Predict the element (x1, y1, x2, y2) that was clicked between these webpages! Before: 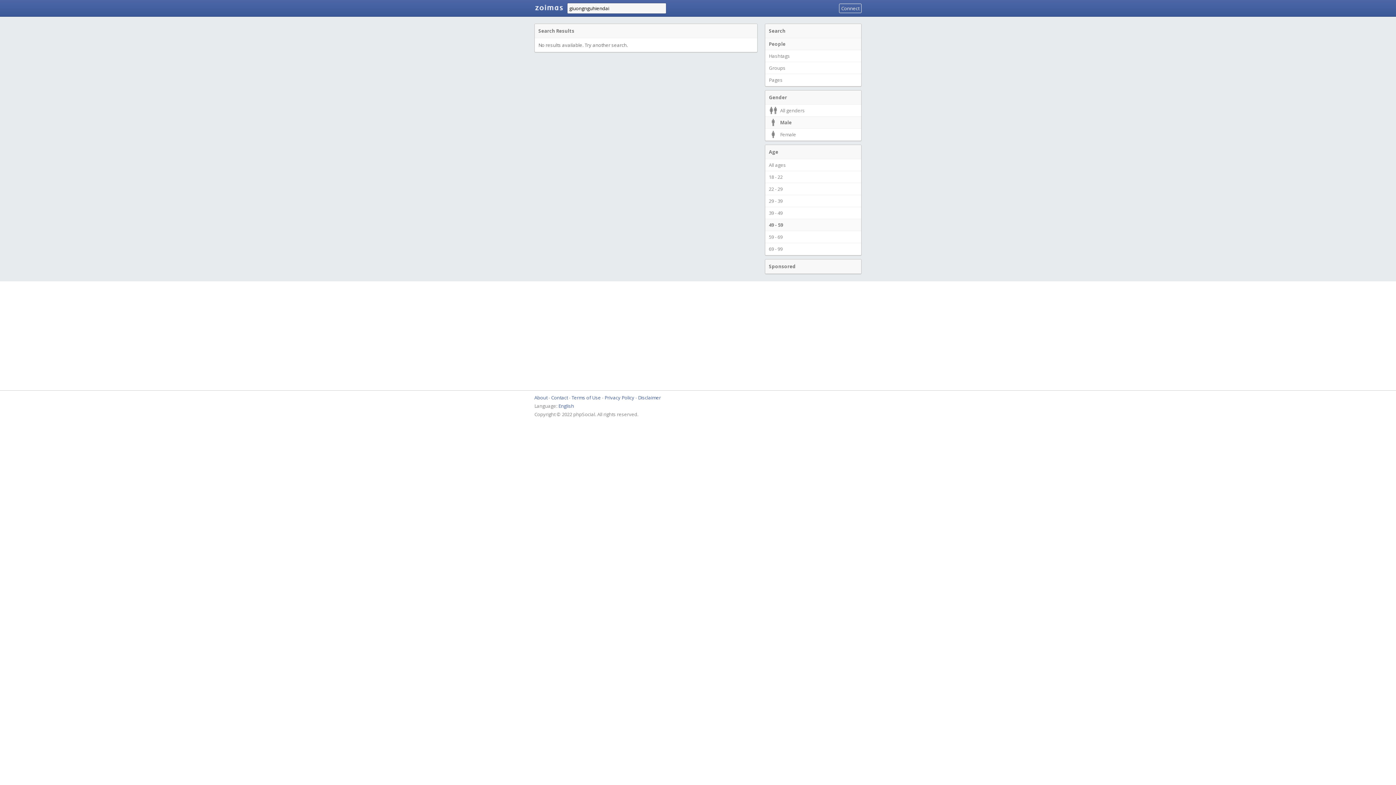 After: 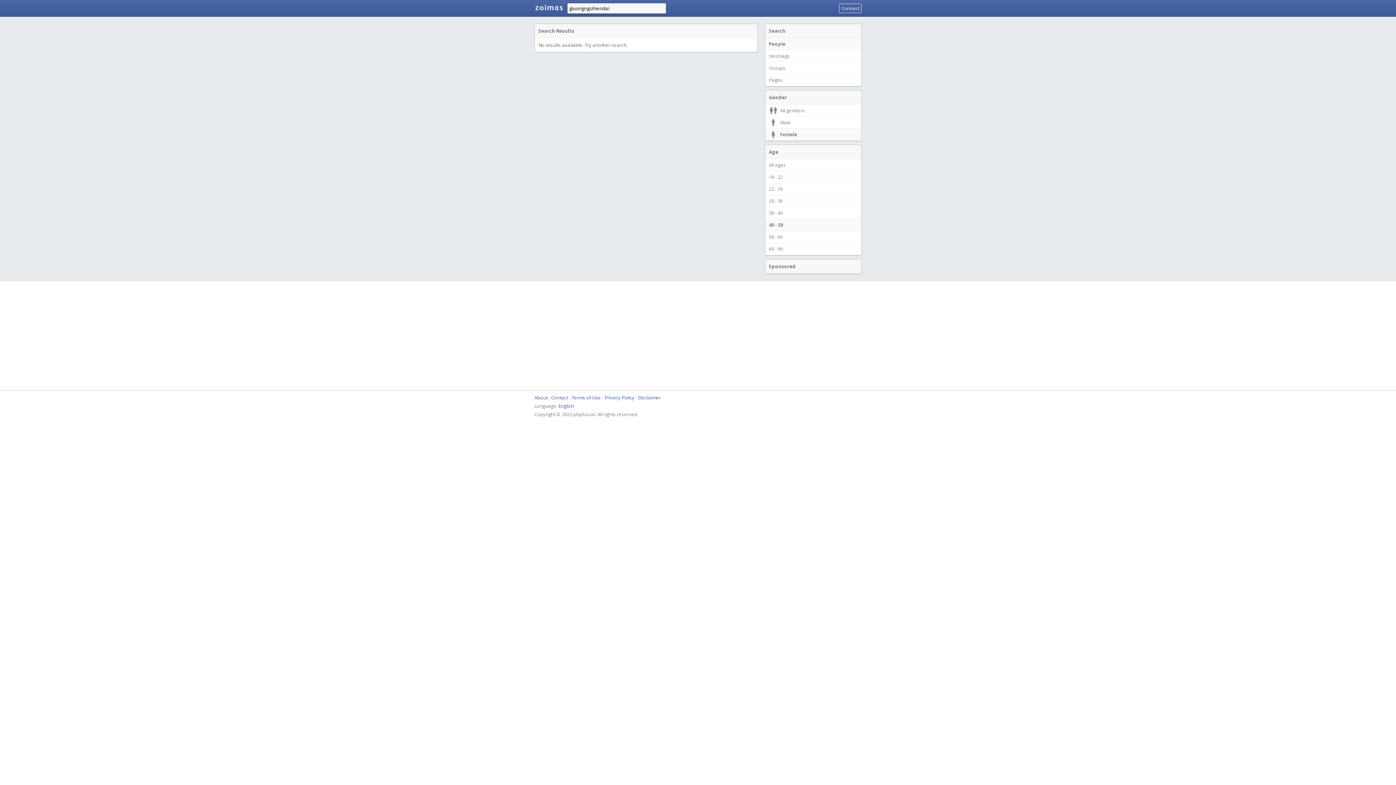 Action: bbox: (765, 128, 861, 140) label: Female